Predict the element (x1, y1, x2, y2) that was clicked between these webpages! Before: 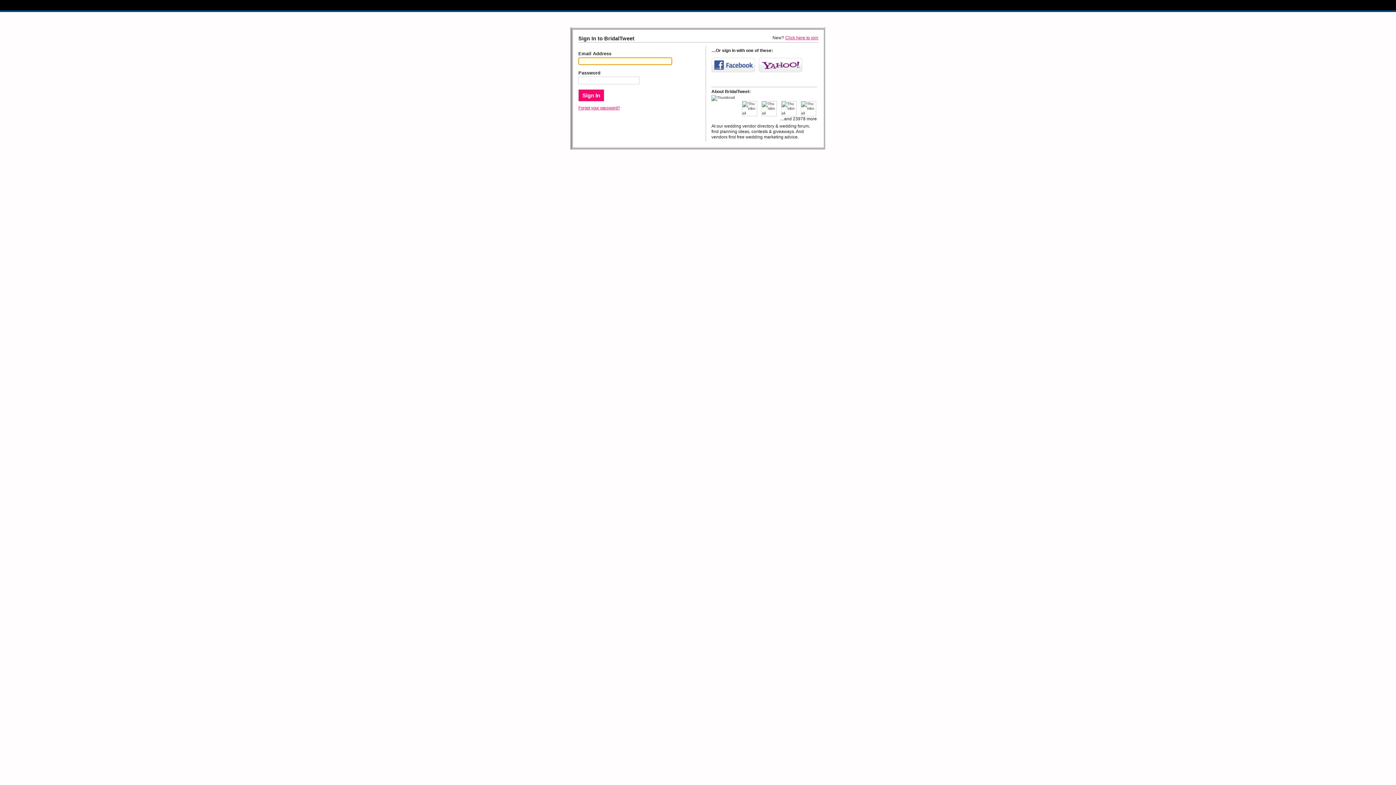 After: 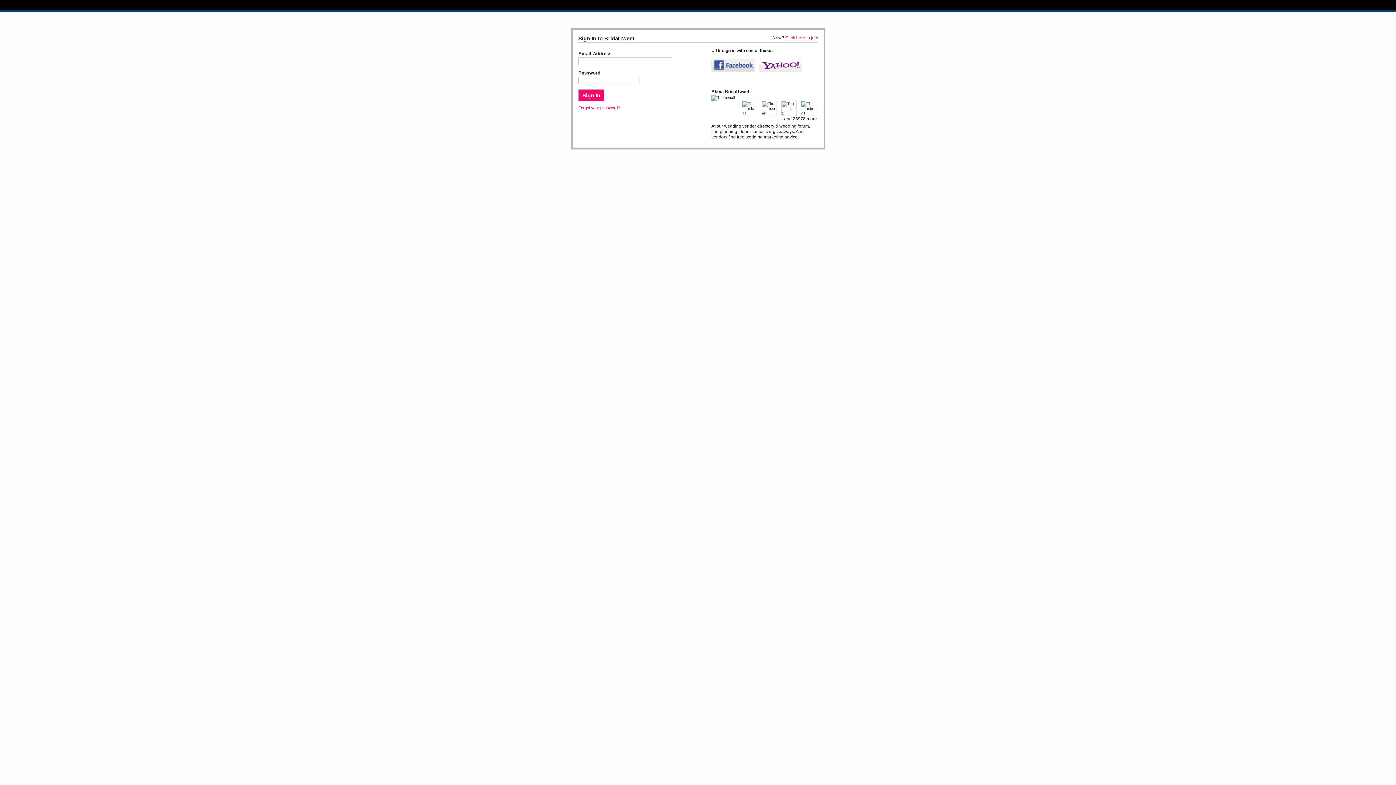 Action: bbox: (711, 57, 755, 72) label: Facebook